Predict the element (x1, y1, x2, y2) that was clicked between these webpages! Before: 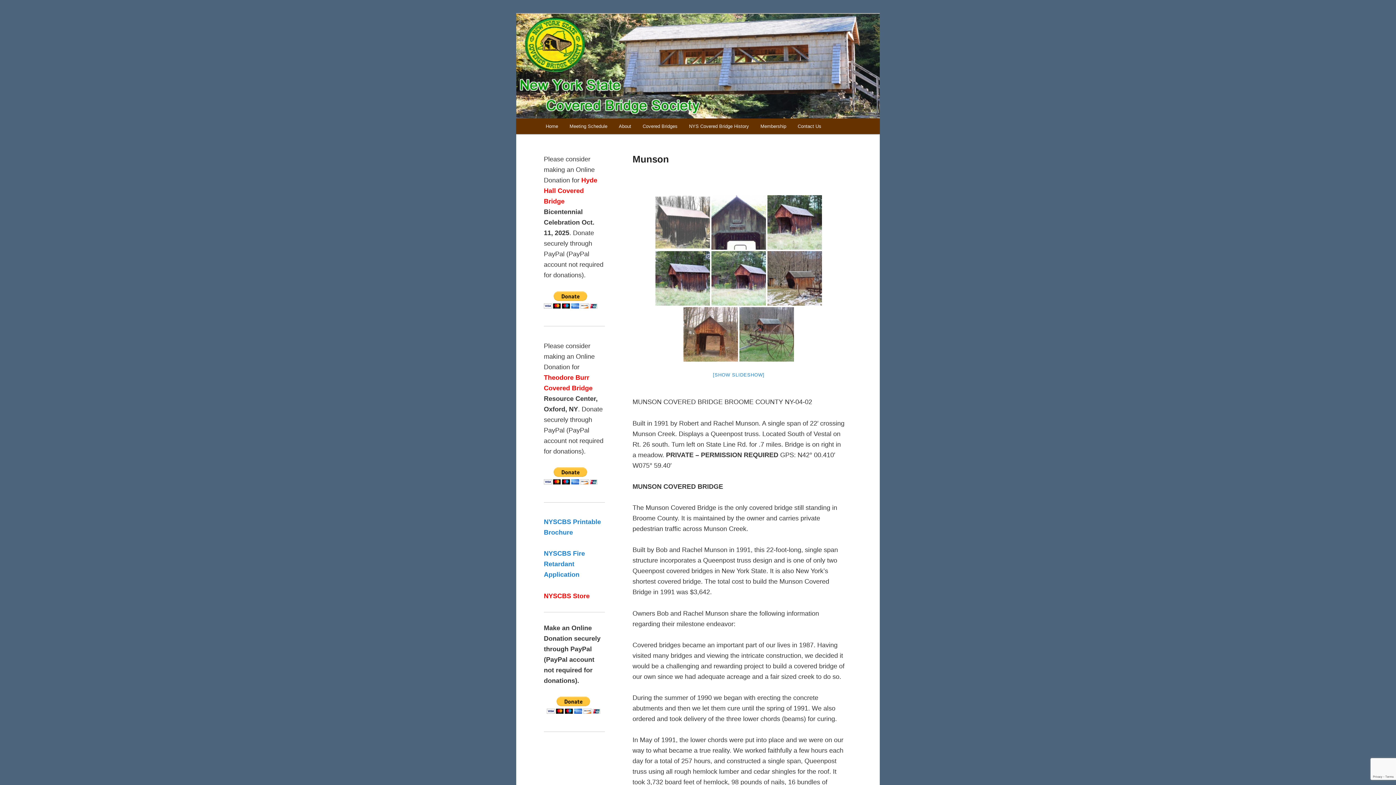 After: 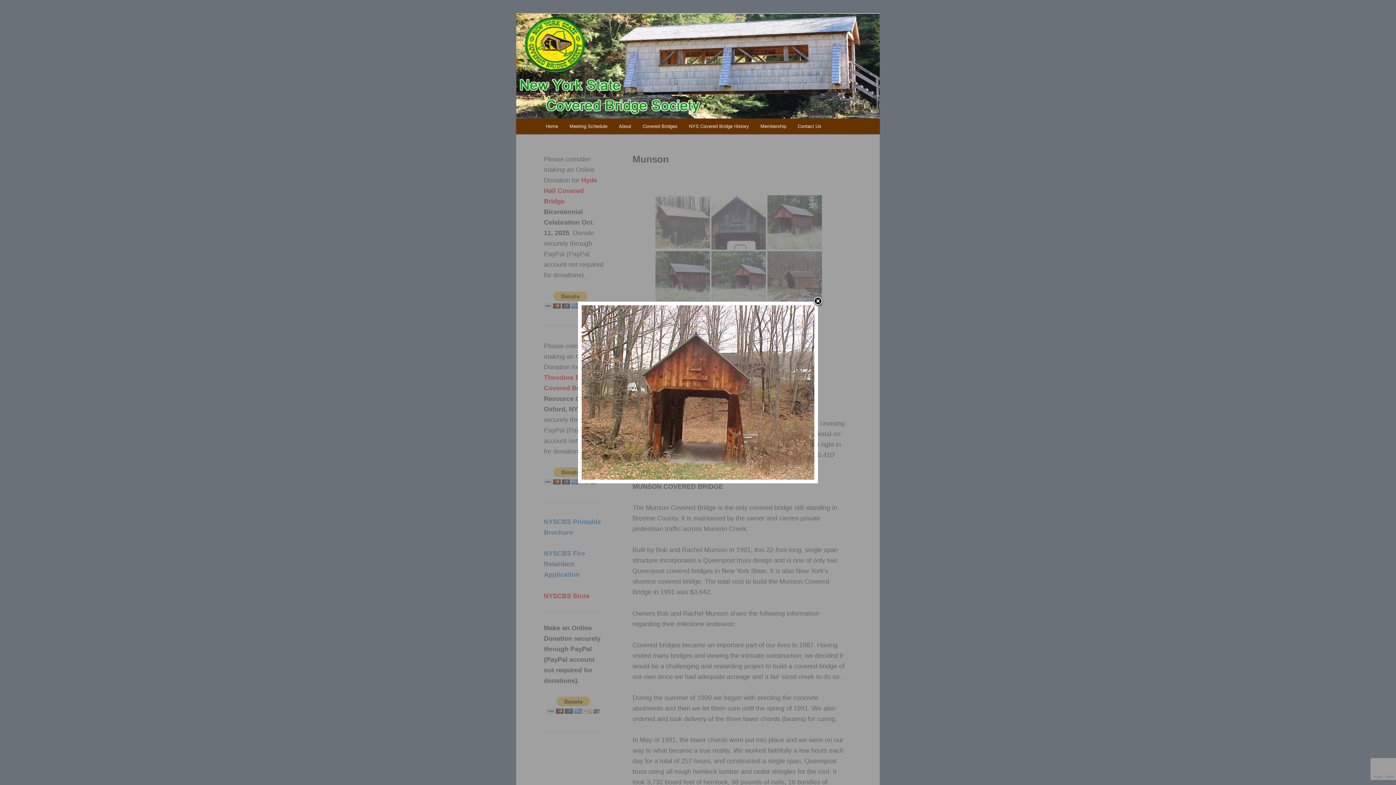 Action: bbox: (683, 307, 738, 361)